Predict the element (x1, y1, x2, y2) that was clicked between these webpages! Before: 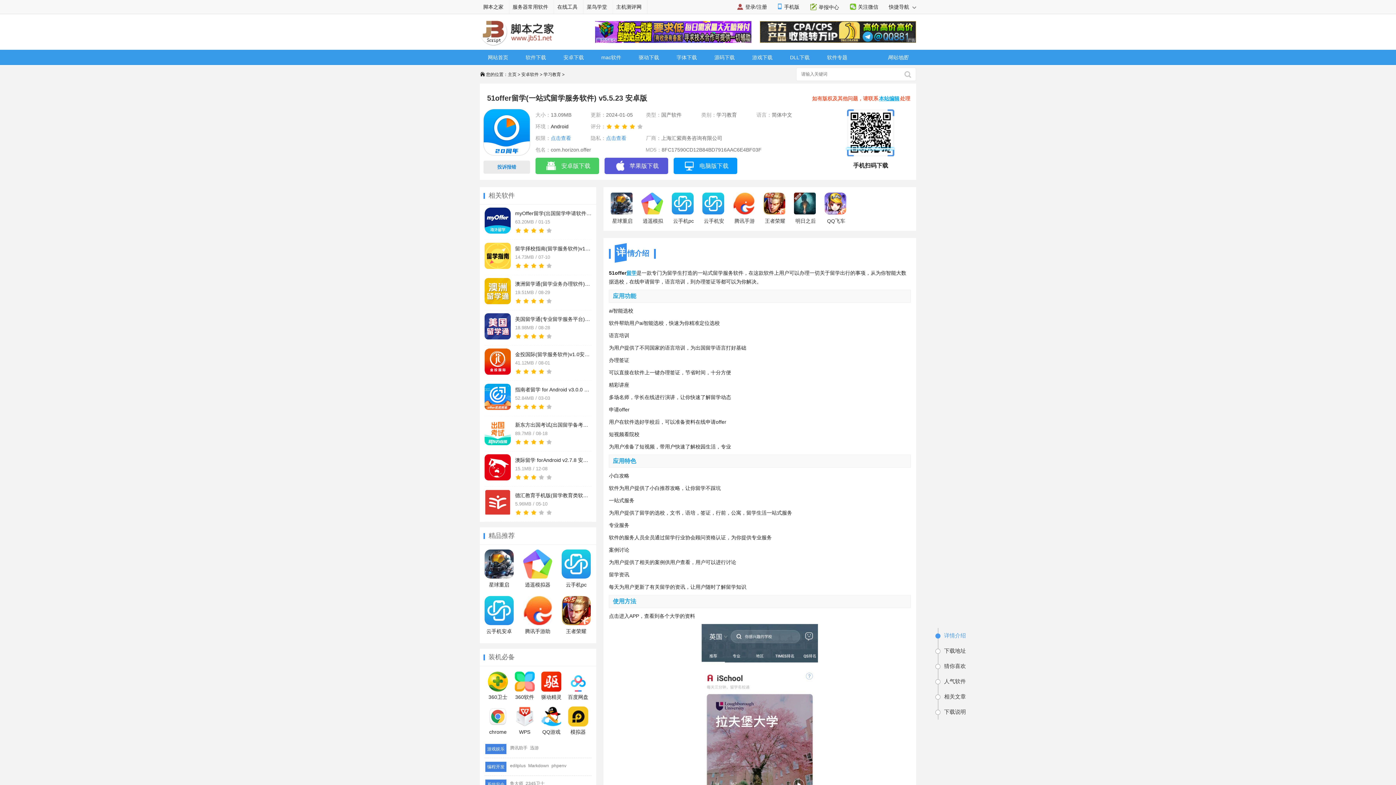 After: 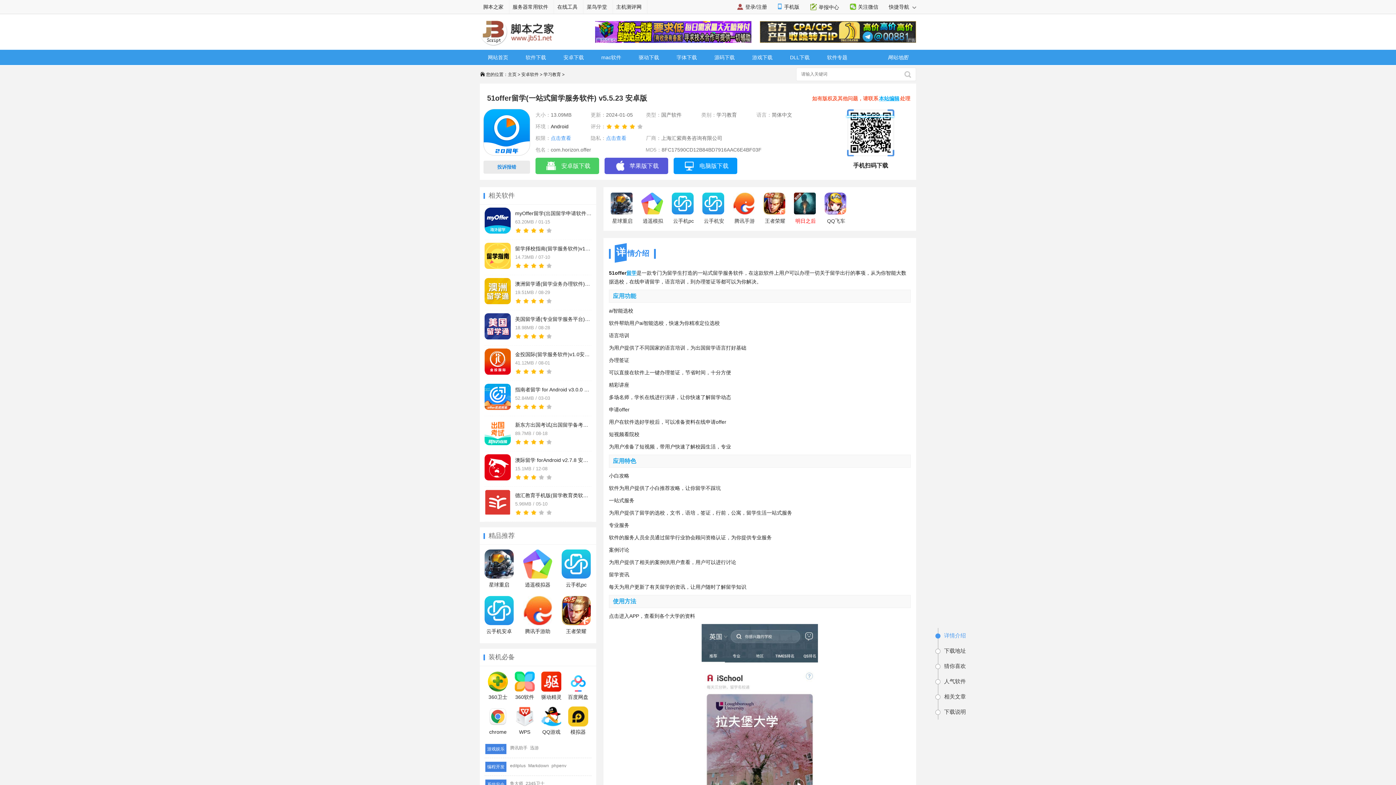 Action: label: 明日之后 bbox: (794, 192, 817, 226)